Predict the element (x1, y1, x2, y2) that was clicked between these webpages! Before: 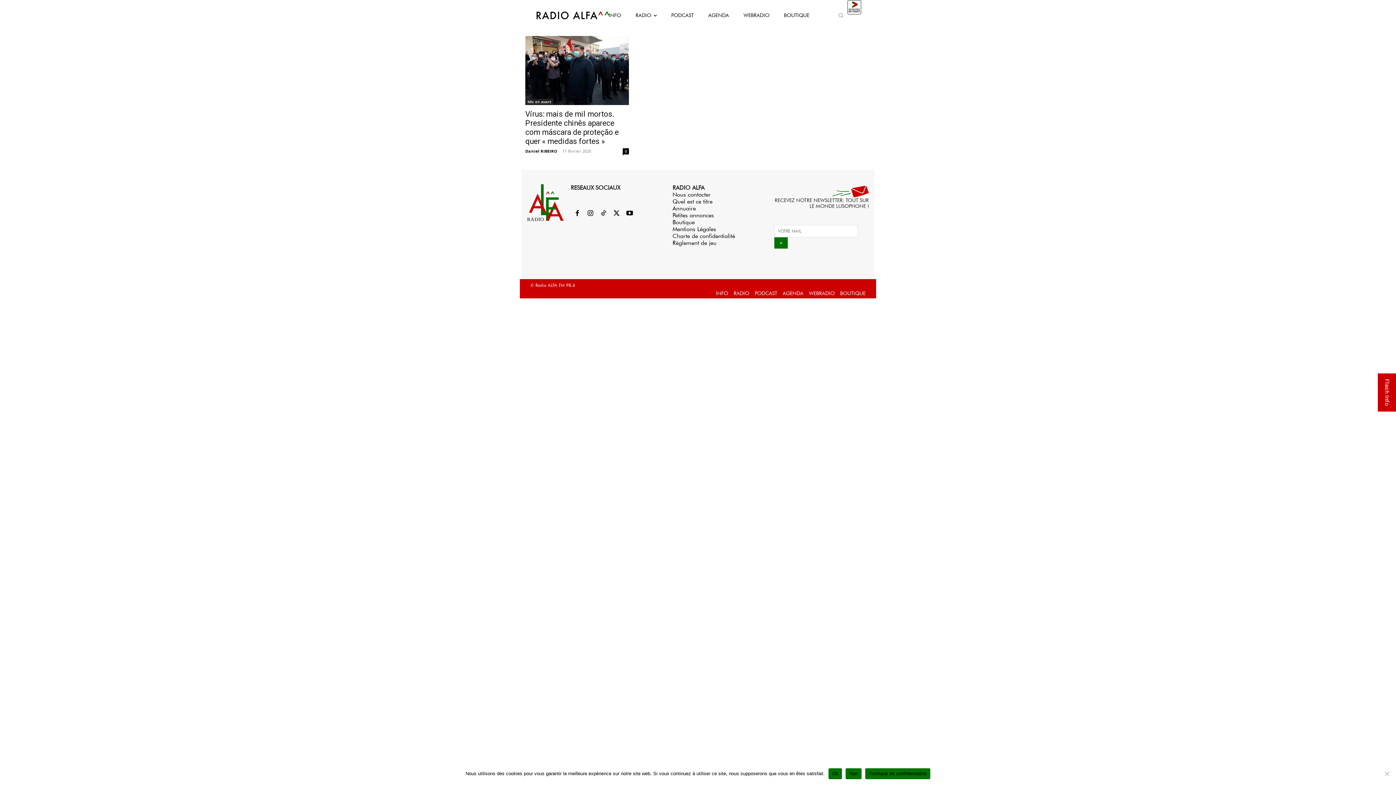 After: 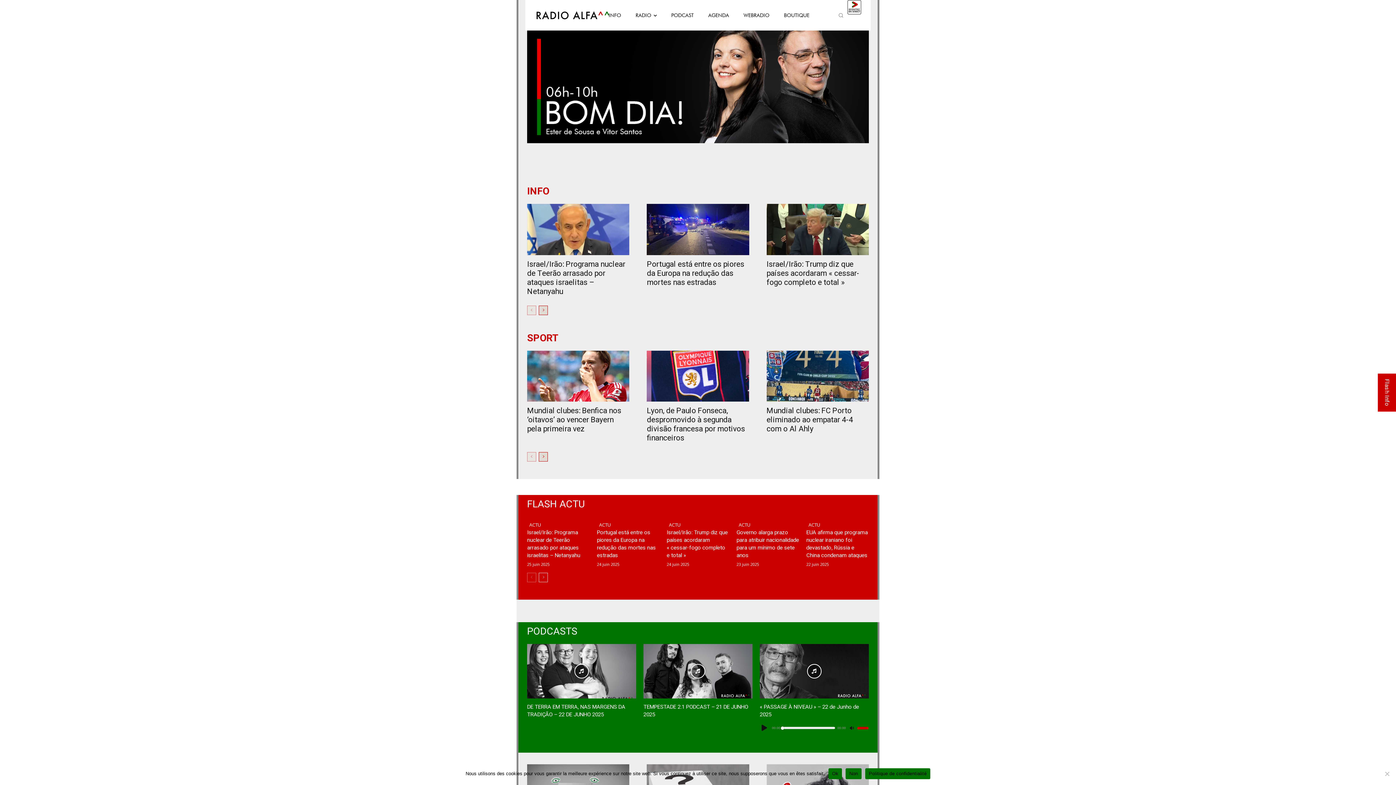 Action: label: Radio ALFA bbox: (774, 184, 869, 197)